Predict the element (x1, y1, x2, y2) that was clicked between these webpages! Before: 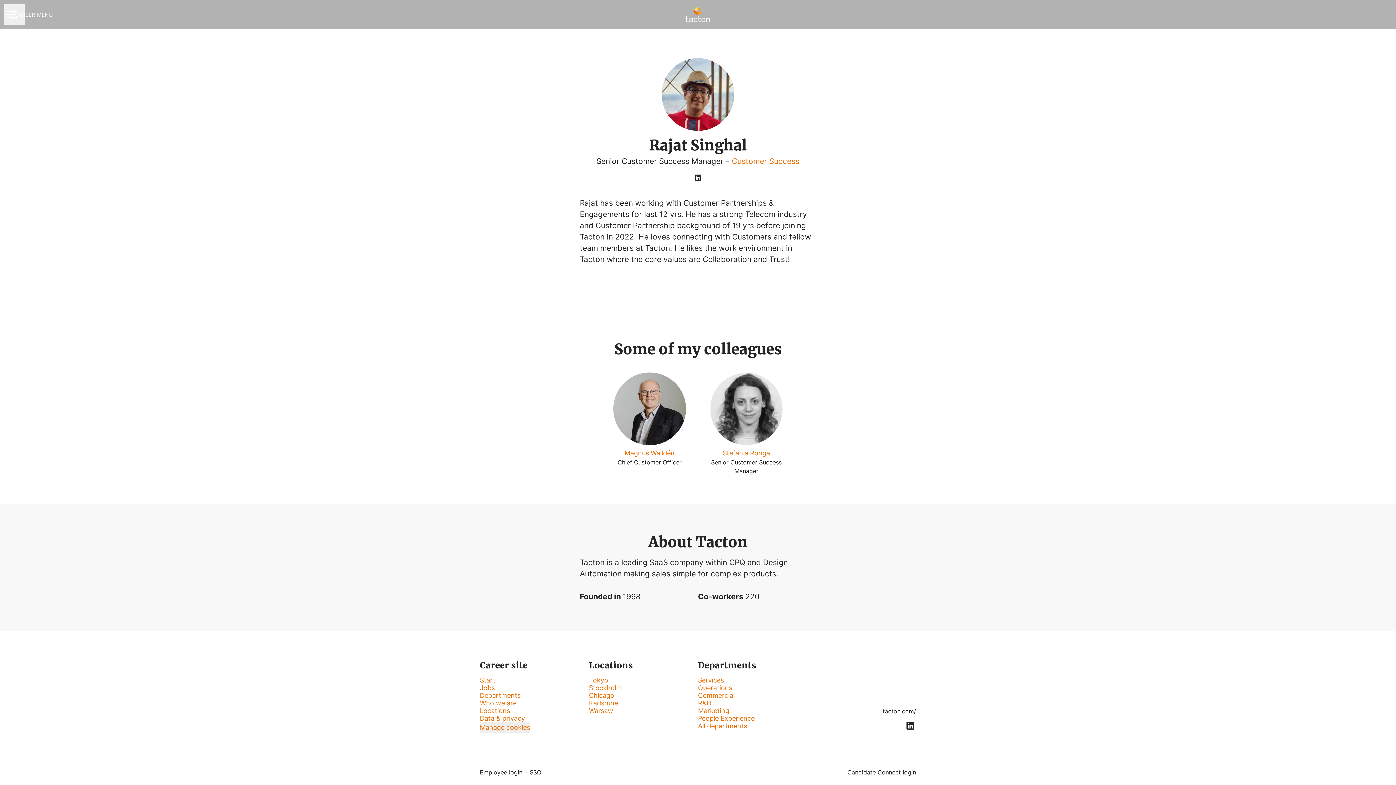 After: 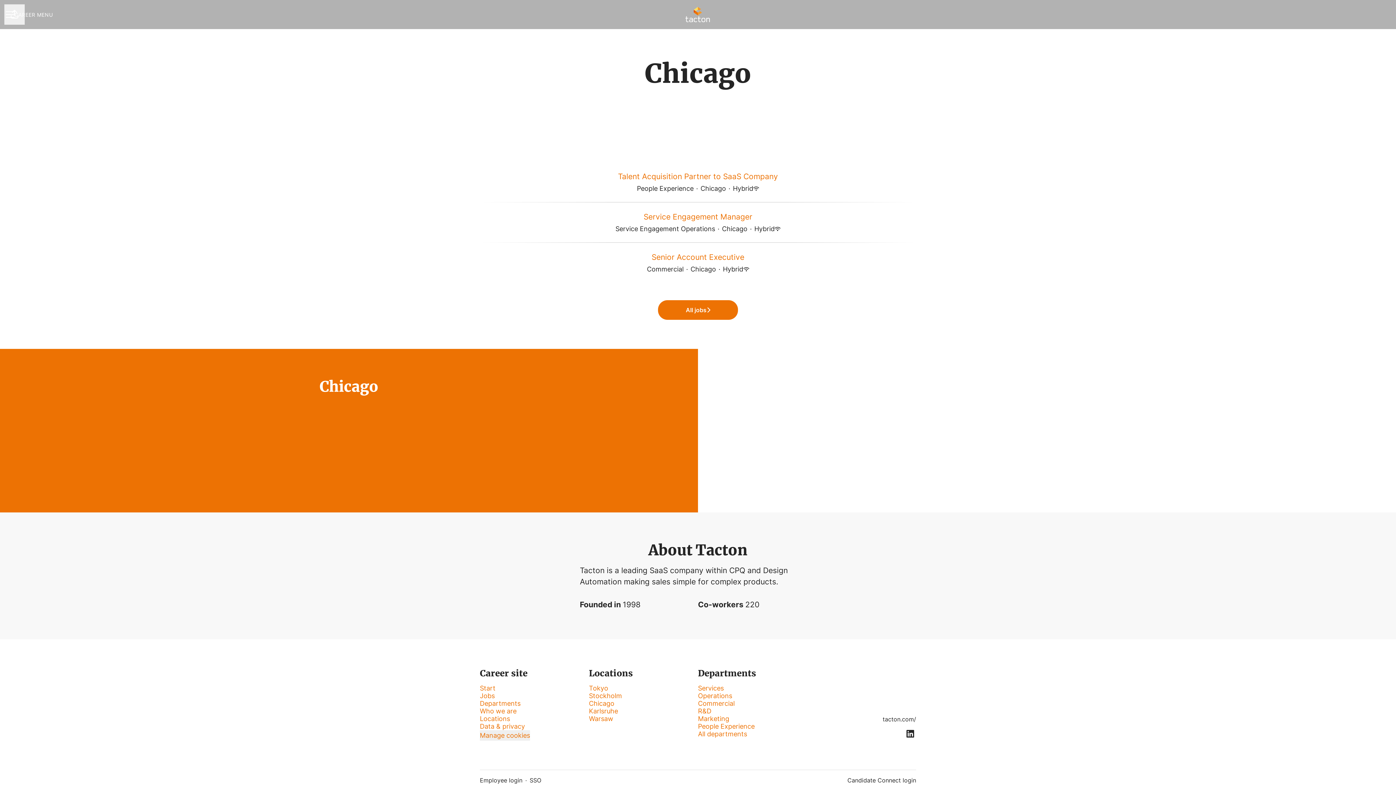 Action: label: Chicago bbox: (589, 690, 614, 701)